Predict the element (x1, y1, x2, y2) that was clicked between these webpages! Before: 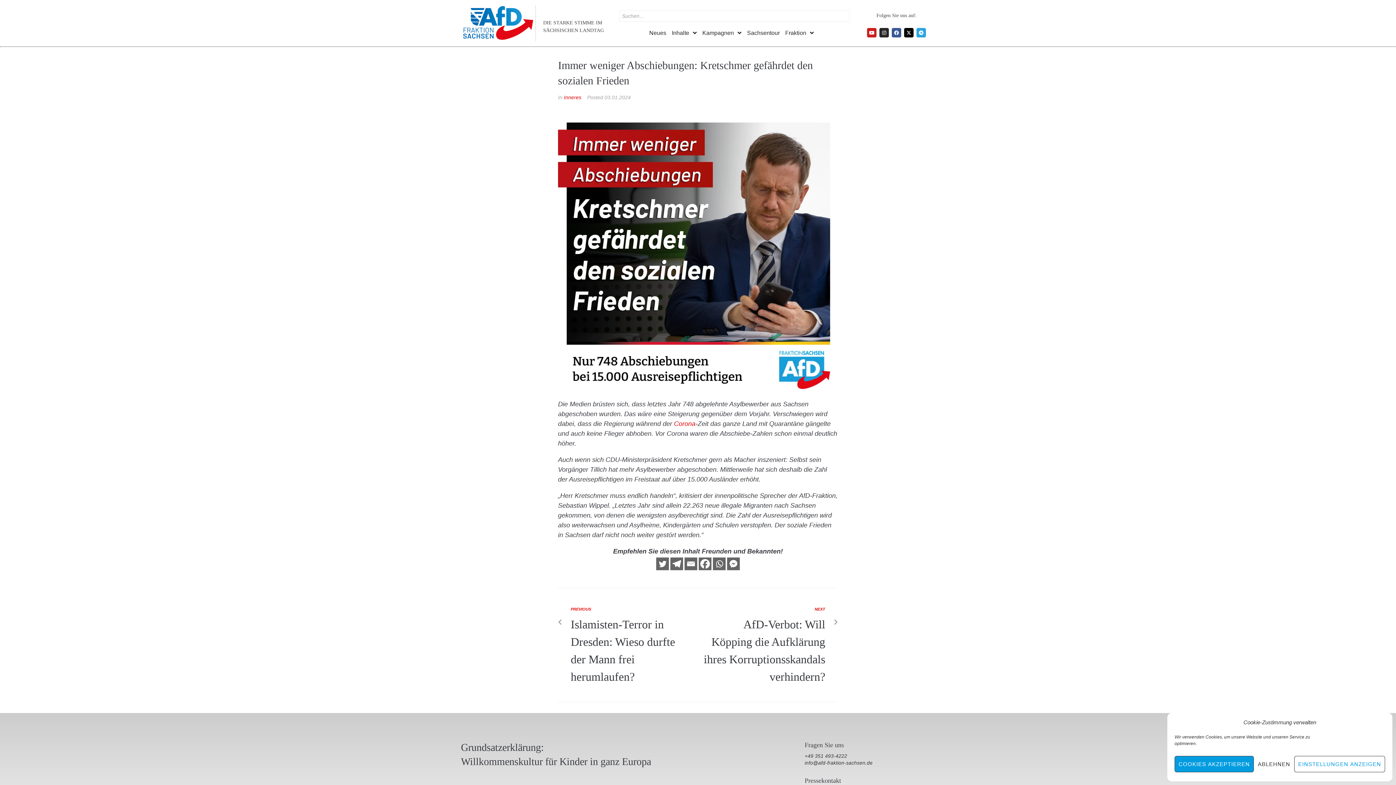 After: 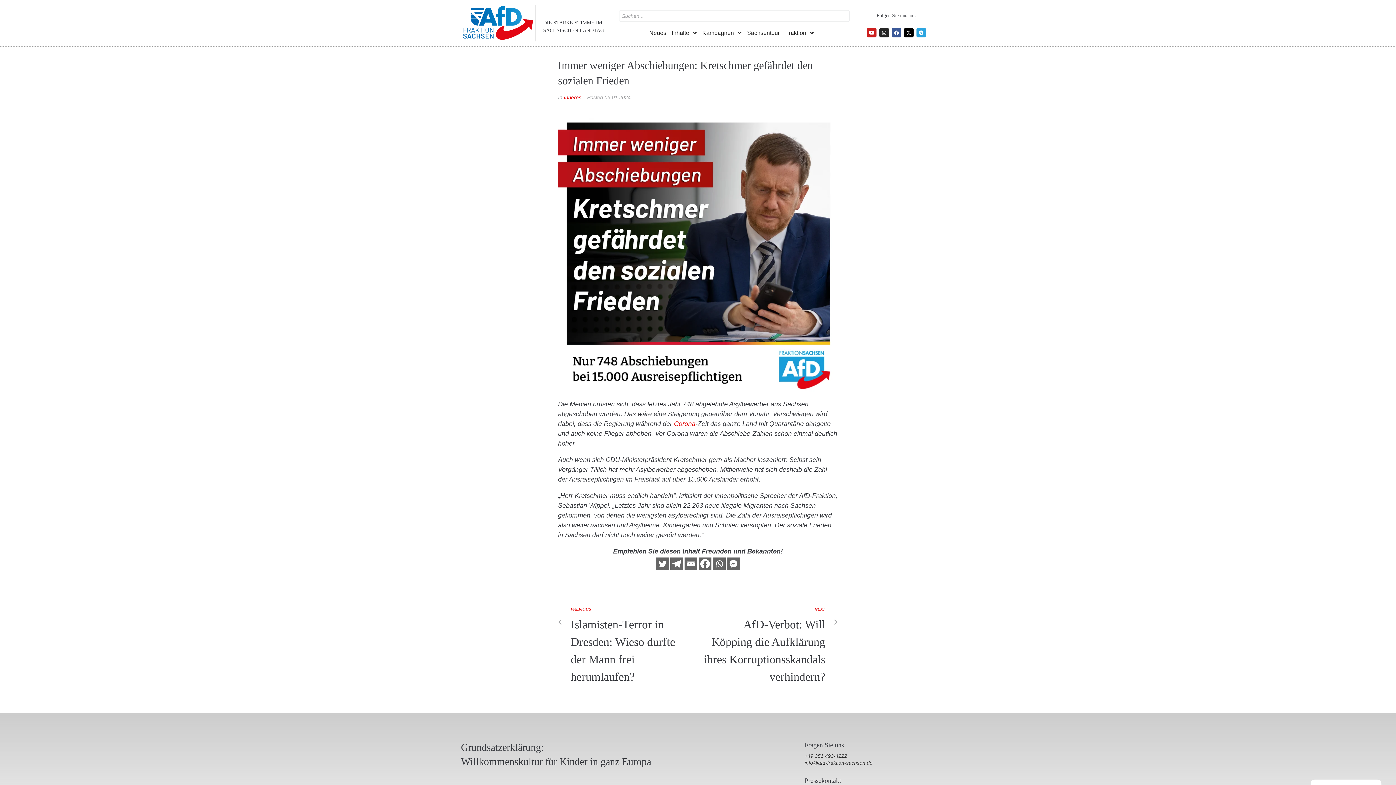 Action: label: ABLEHNEN bbox: (1254, 756, 1294, 772)